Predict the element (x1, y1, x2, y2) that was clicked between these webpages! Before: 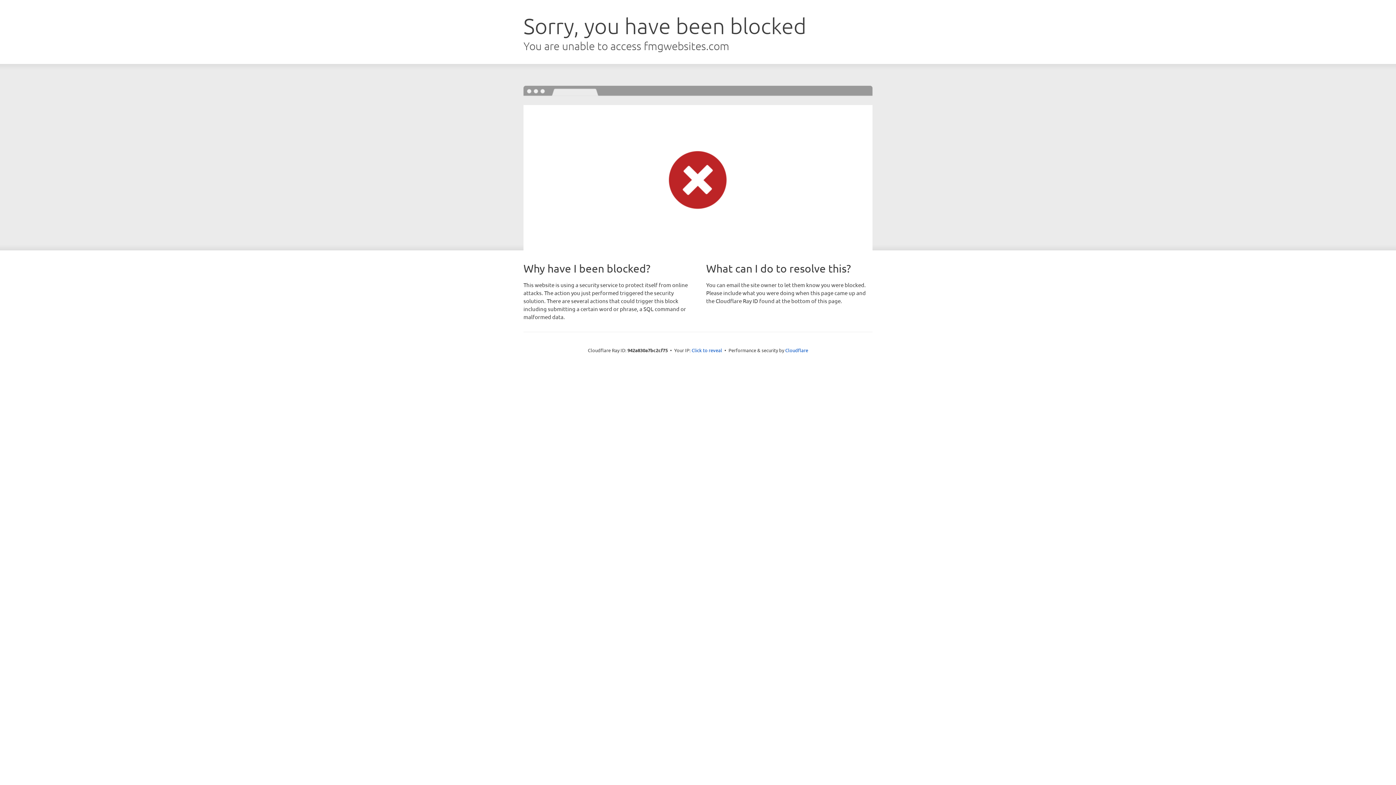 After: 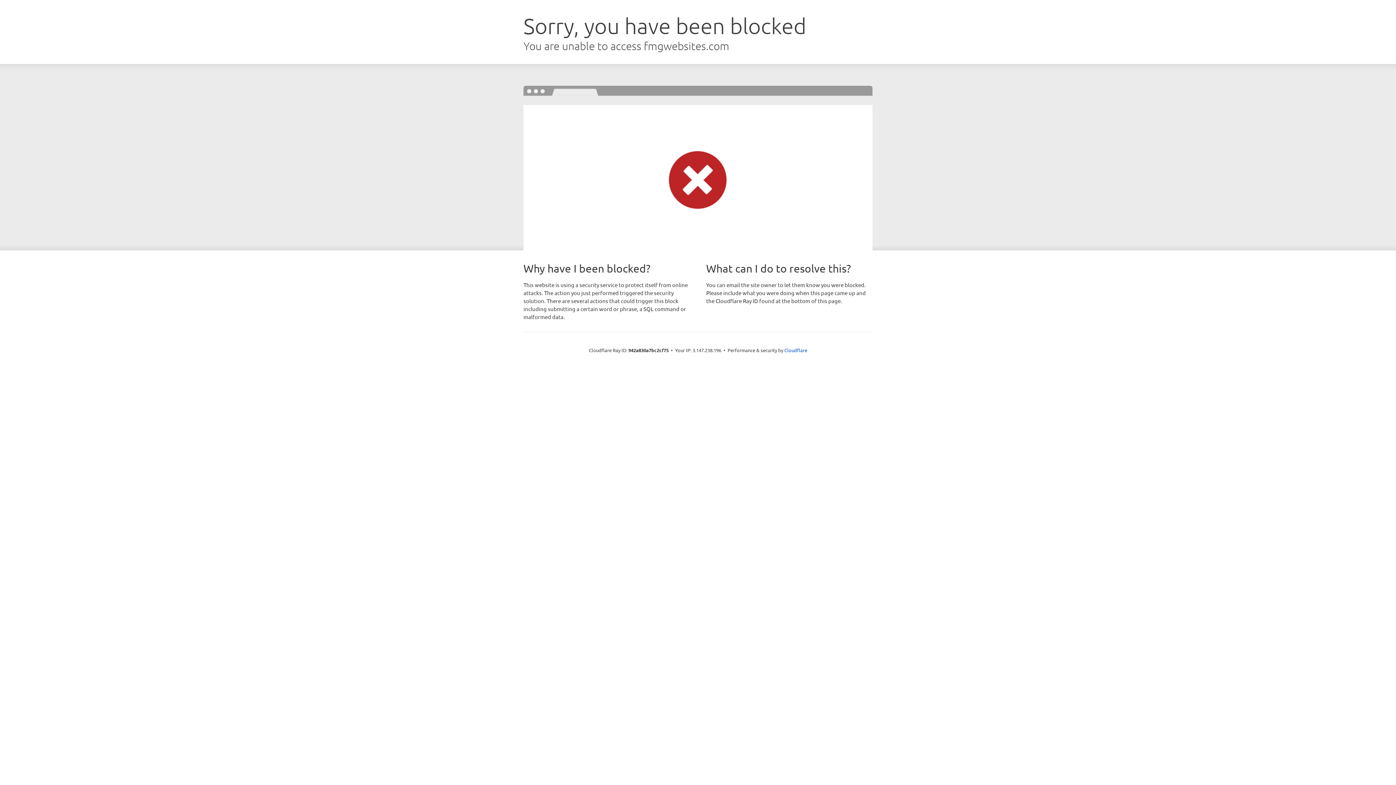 Action: label: Click to reveal bbox: (691, 346, 722, 353)